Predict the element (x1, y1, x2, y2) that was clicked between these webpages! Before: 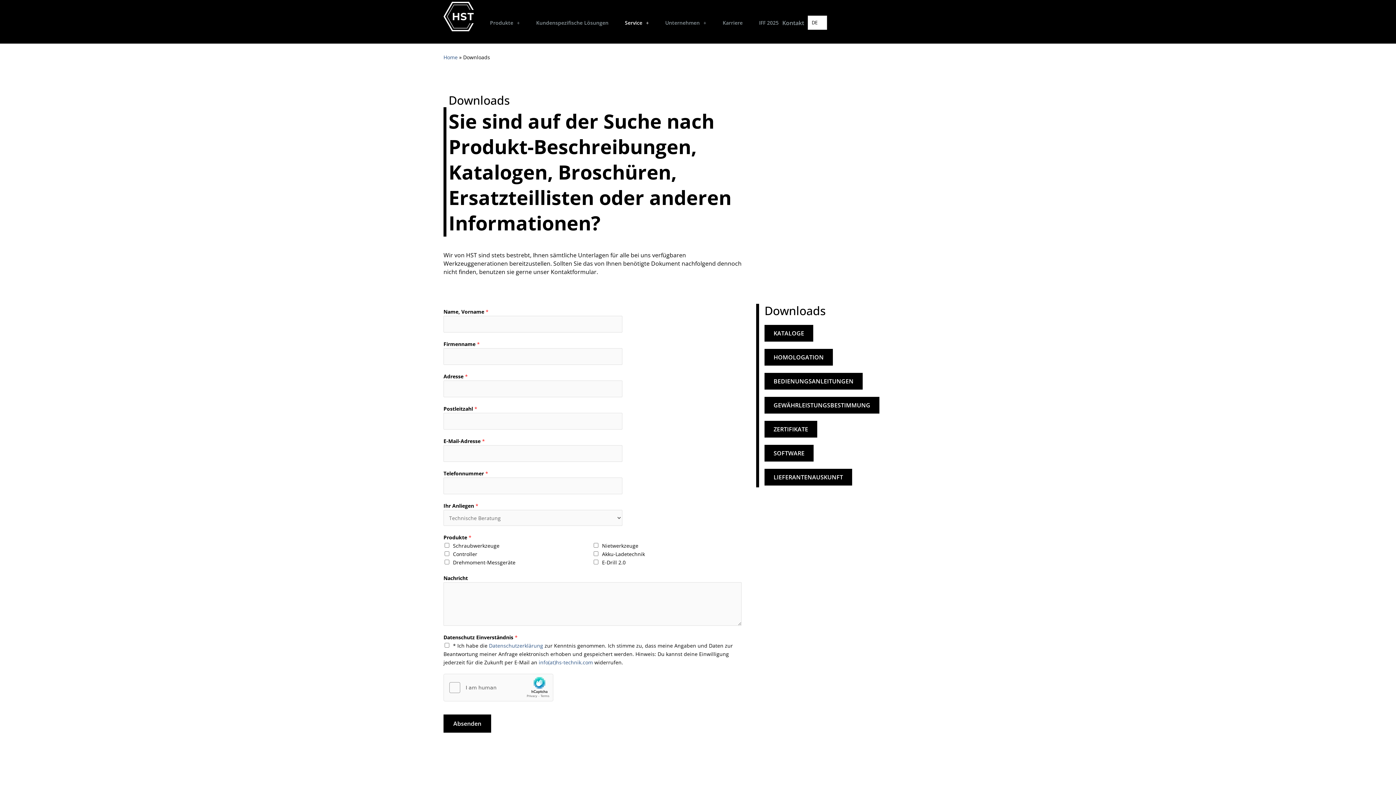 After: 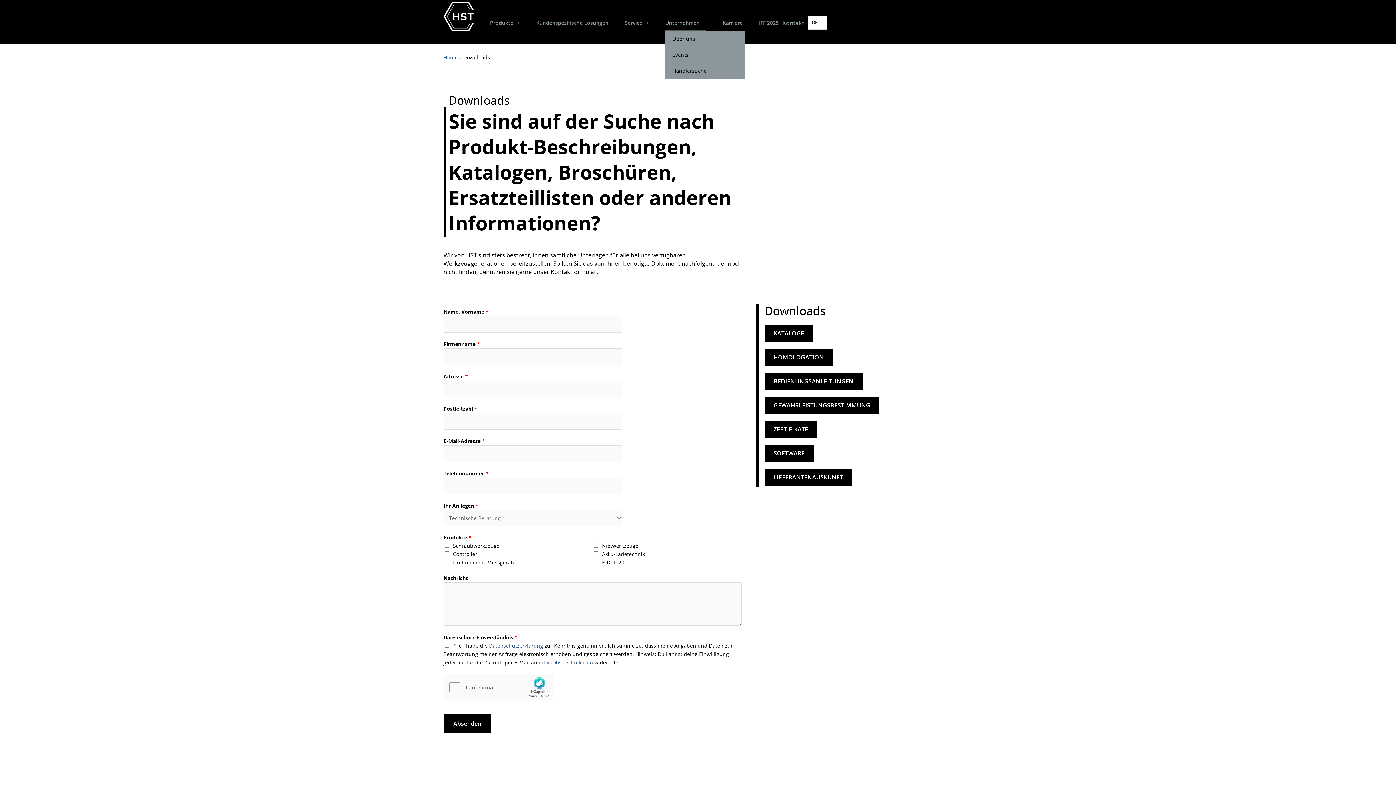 Action: bbox: (665, 14, 706, 30) label: Unternehmen